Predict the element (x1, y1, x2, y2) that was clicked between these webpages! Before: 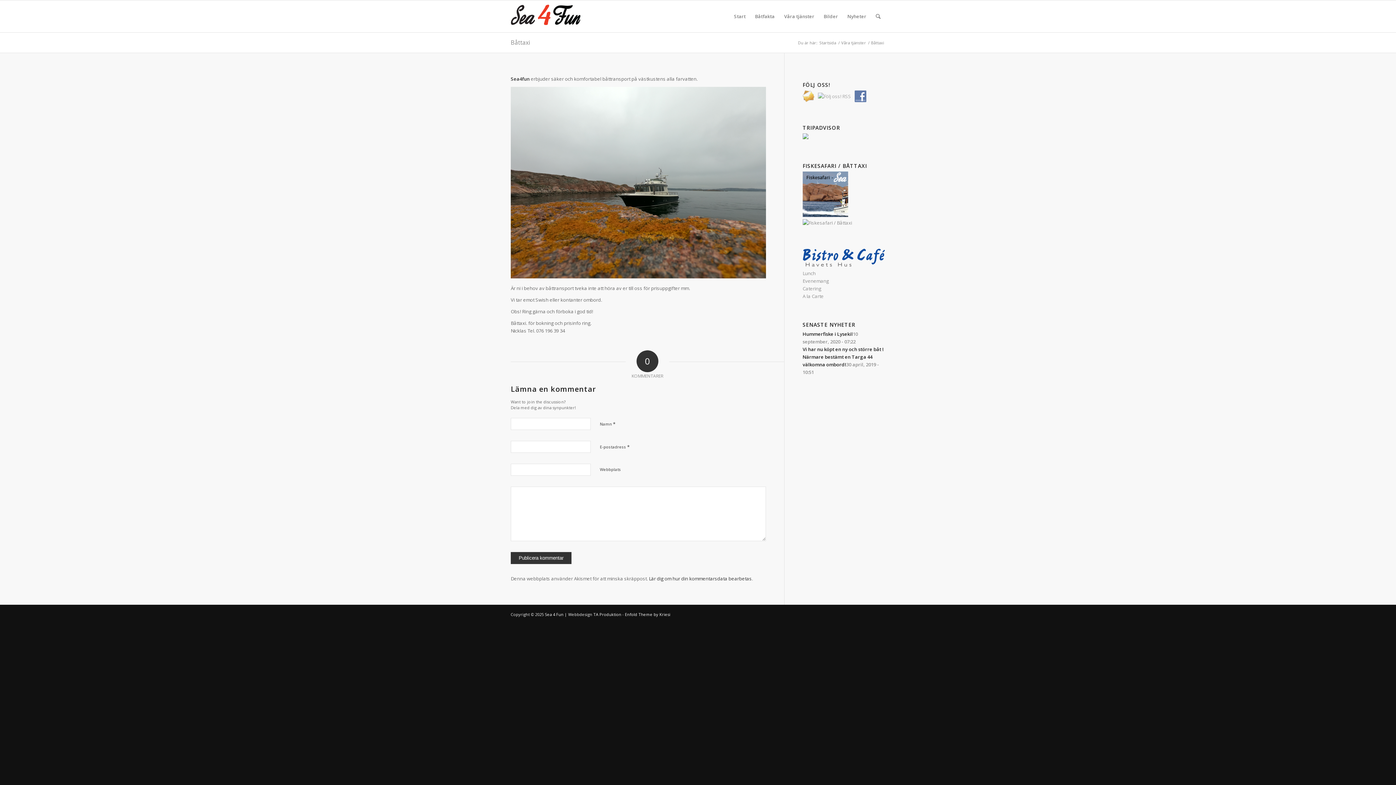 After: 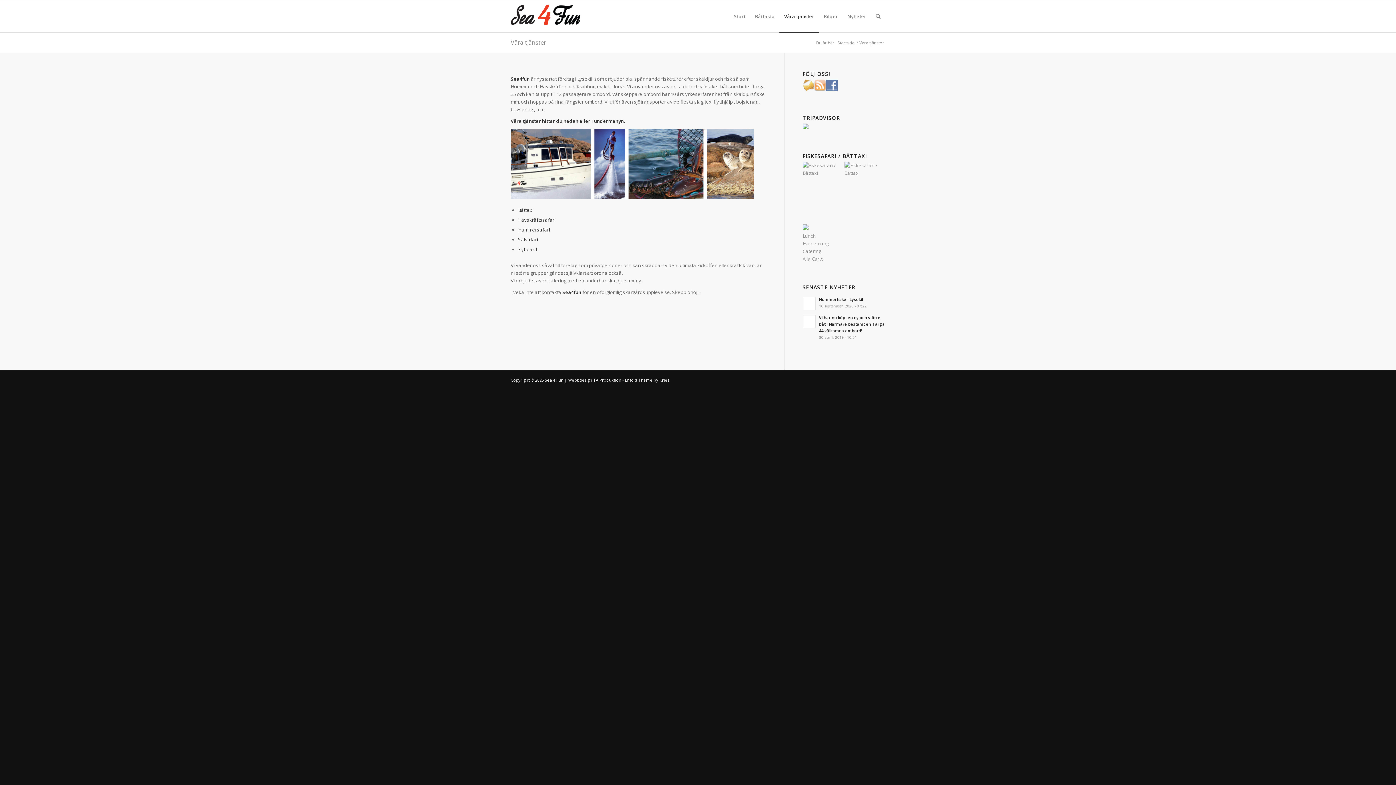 Action: label: Våra tjänster bbox: (840, 40, 867, 45)